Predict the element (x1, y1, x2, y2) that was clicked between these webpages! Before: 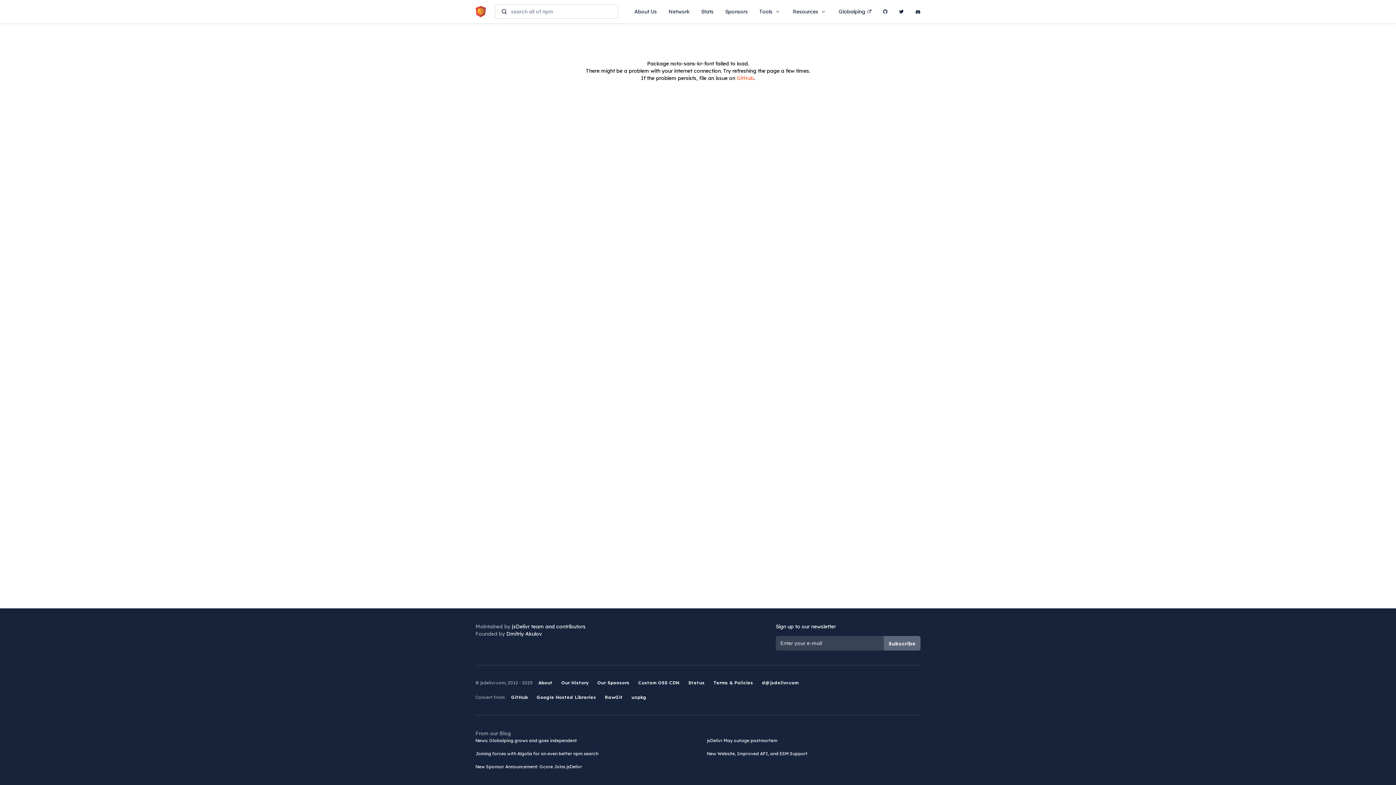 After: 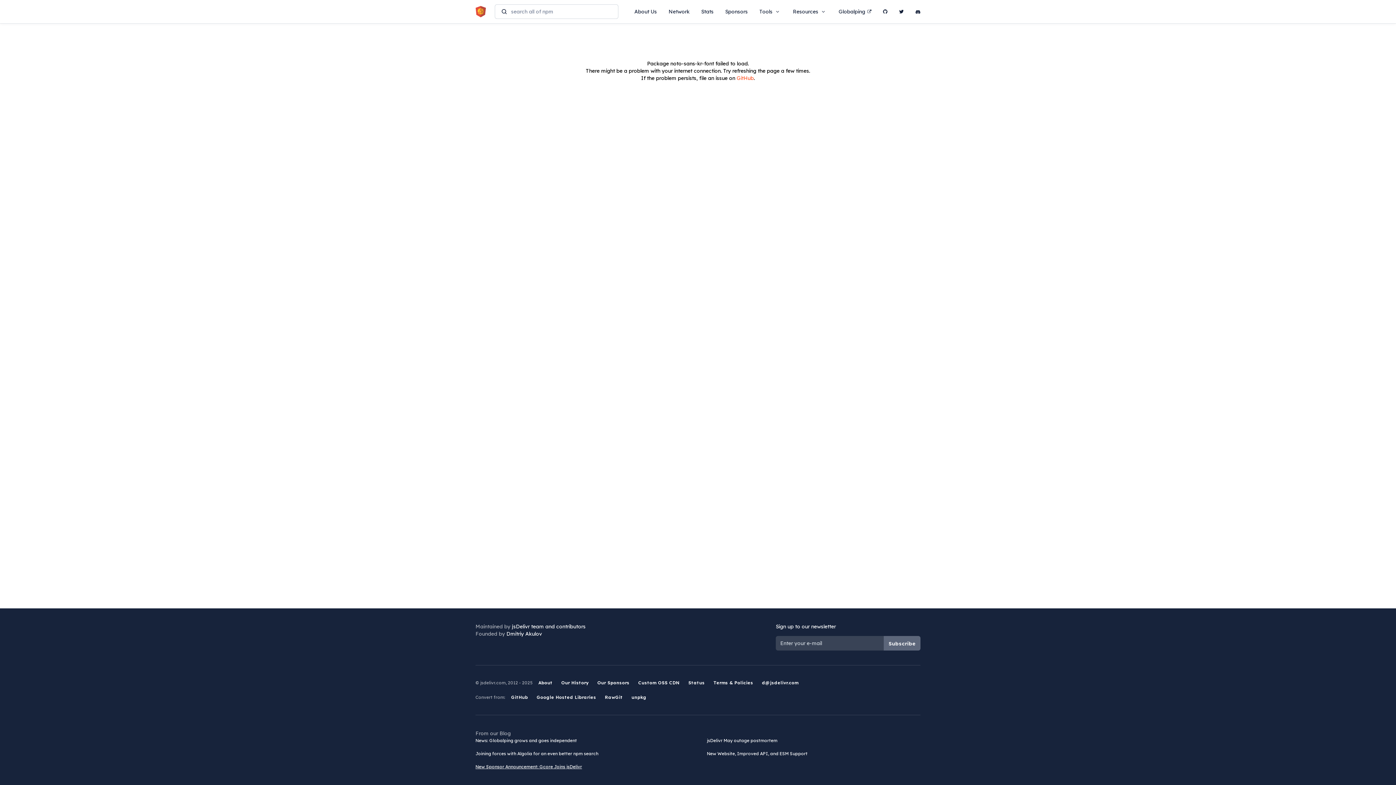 Action: label: New Sponsor Announcement: Gcore Joins jsDelivr bbox: (475, 763, 695, 770)